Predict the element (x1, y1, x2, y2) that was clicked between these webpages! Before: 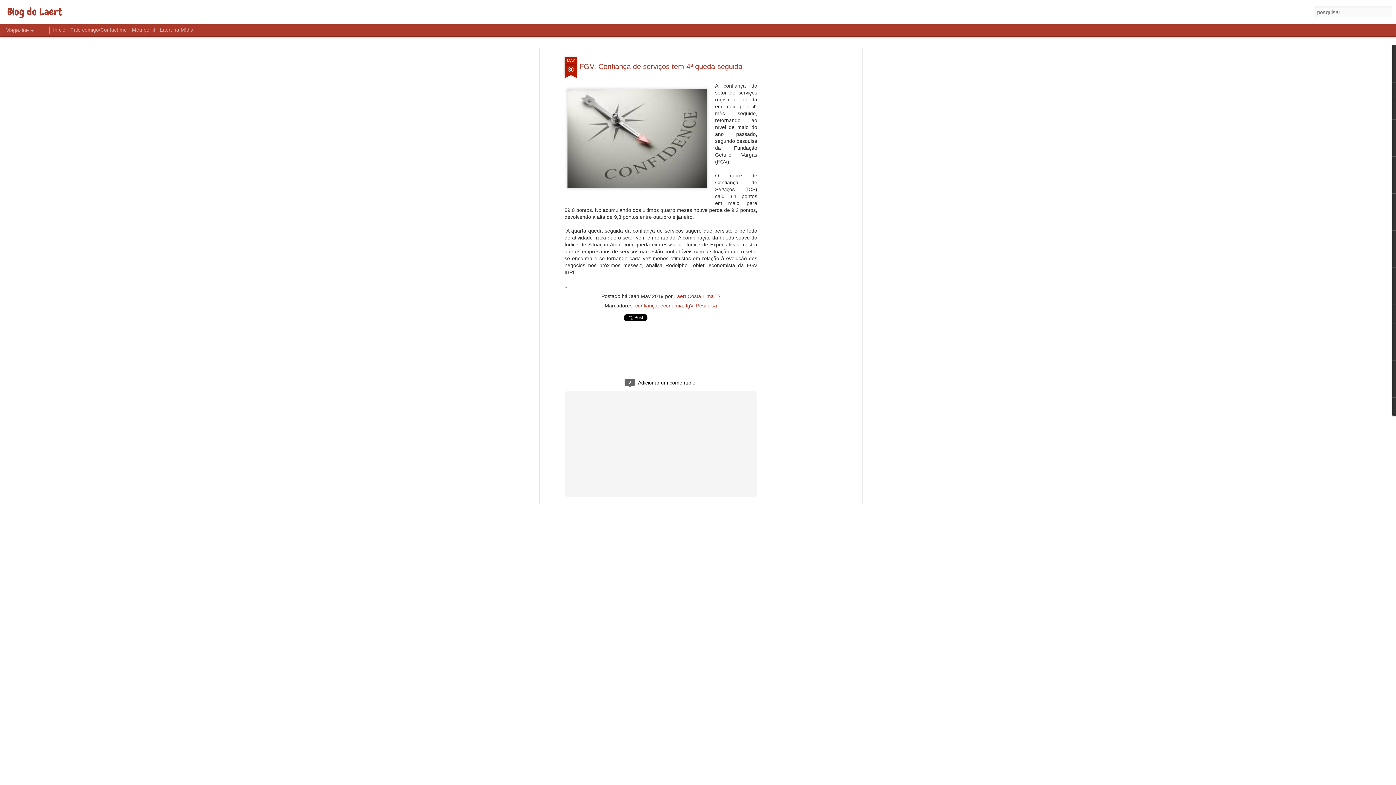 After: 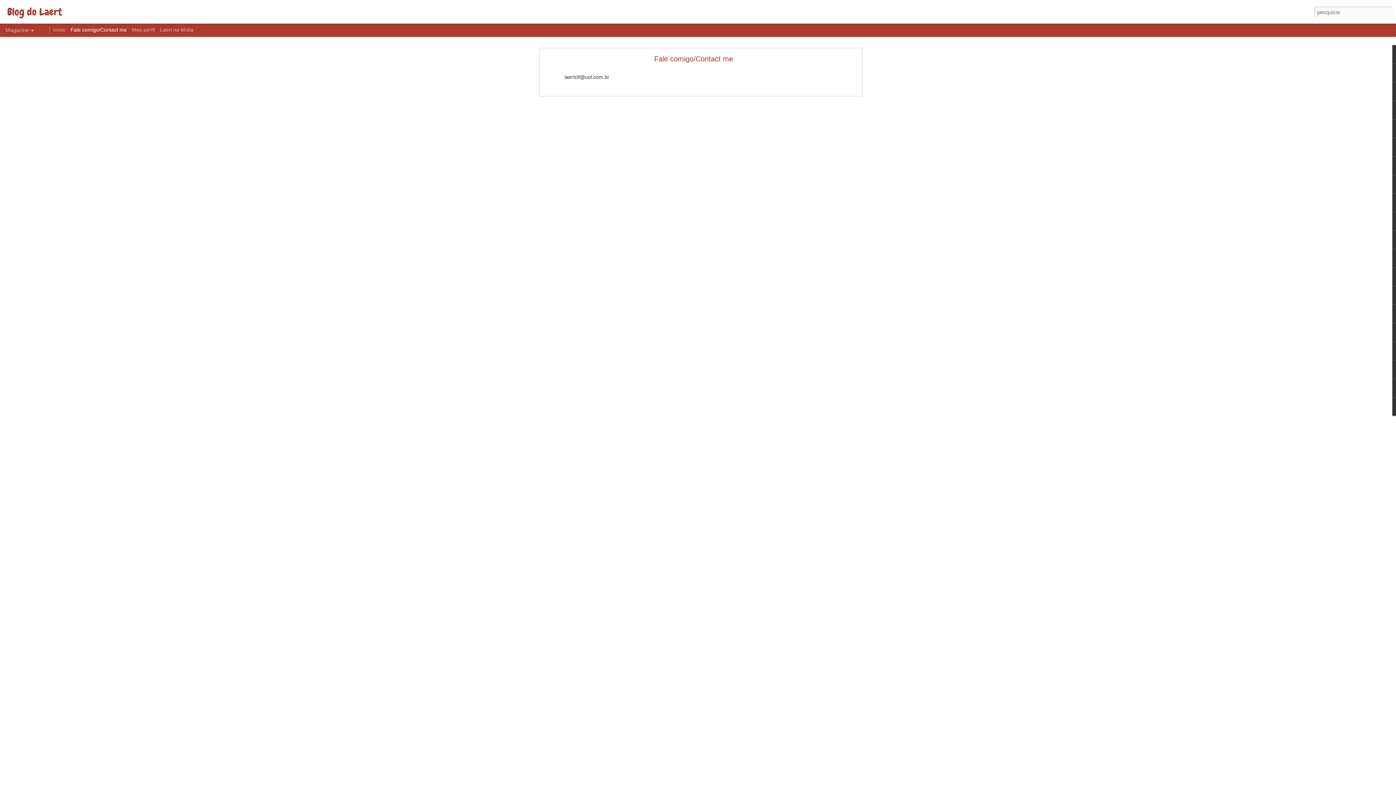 Action: label: Fale comigo/Contact me bbox: (70, 26, 126, 32)